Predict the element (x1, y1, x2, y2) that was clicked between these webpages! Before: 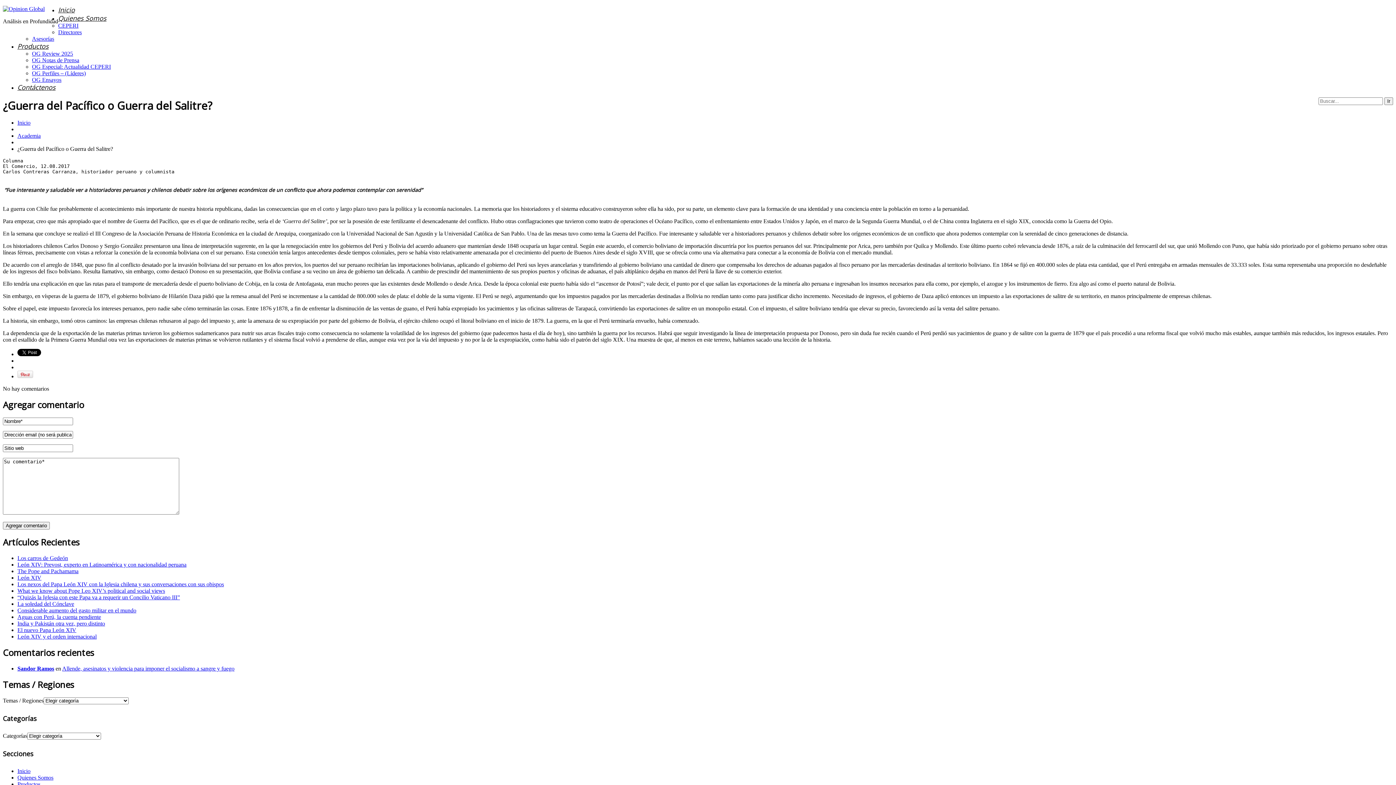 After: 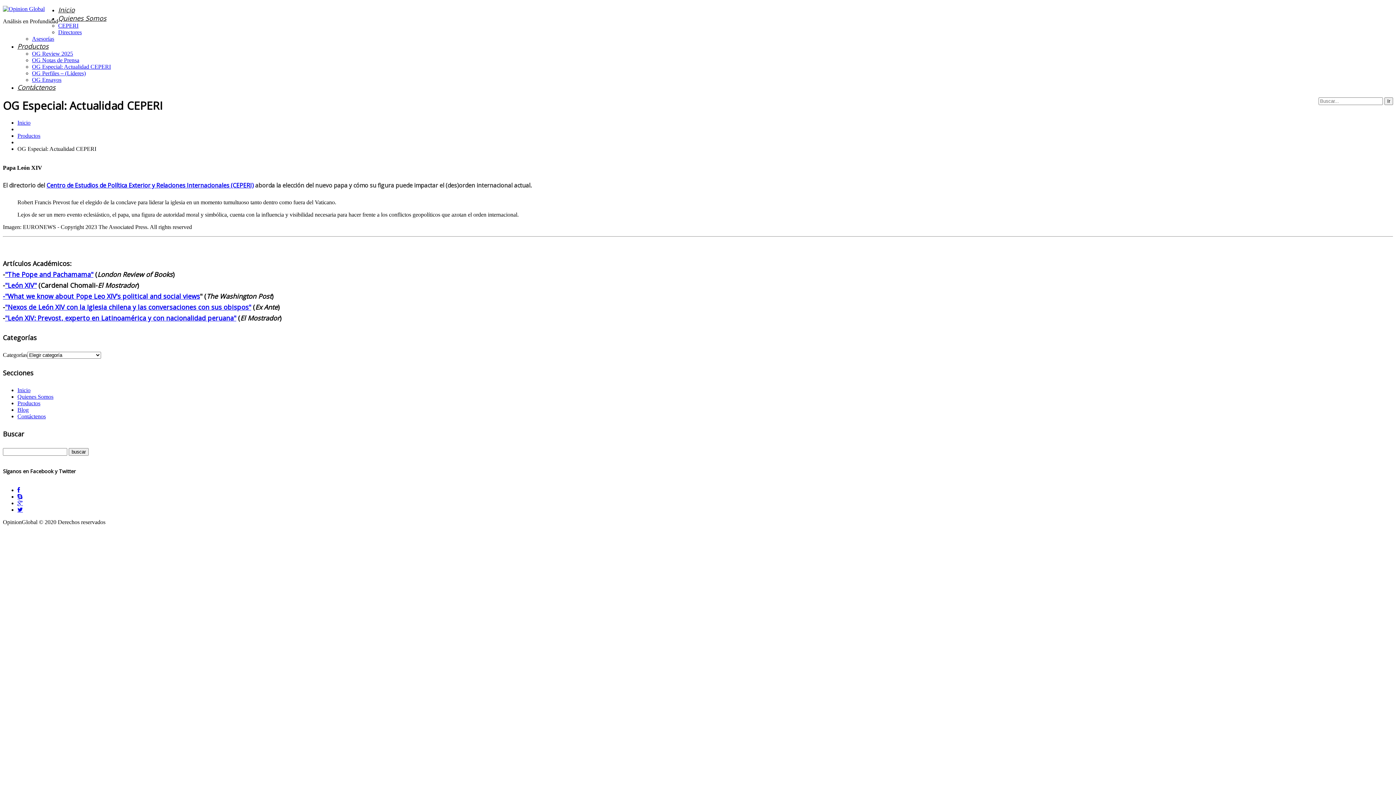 Action: bbox: (32, 63, 110, 69) label: OG Especial: Actualidad CEPERI